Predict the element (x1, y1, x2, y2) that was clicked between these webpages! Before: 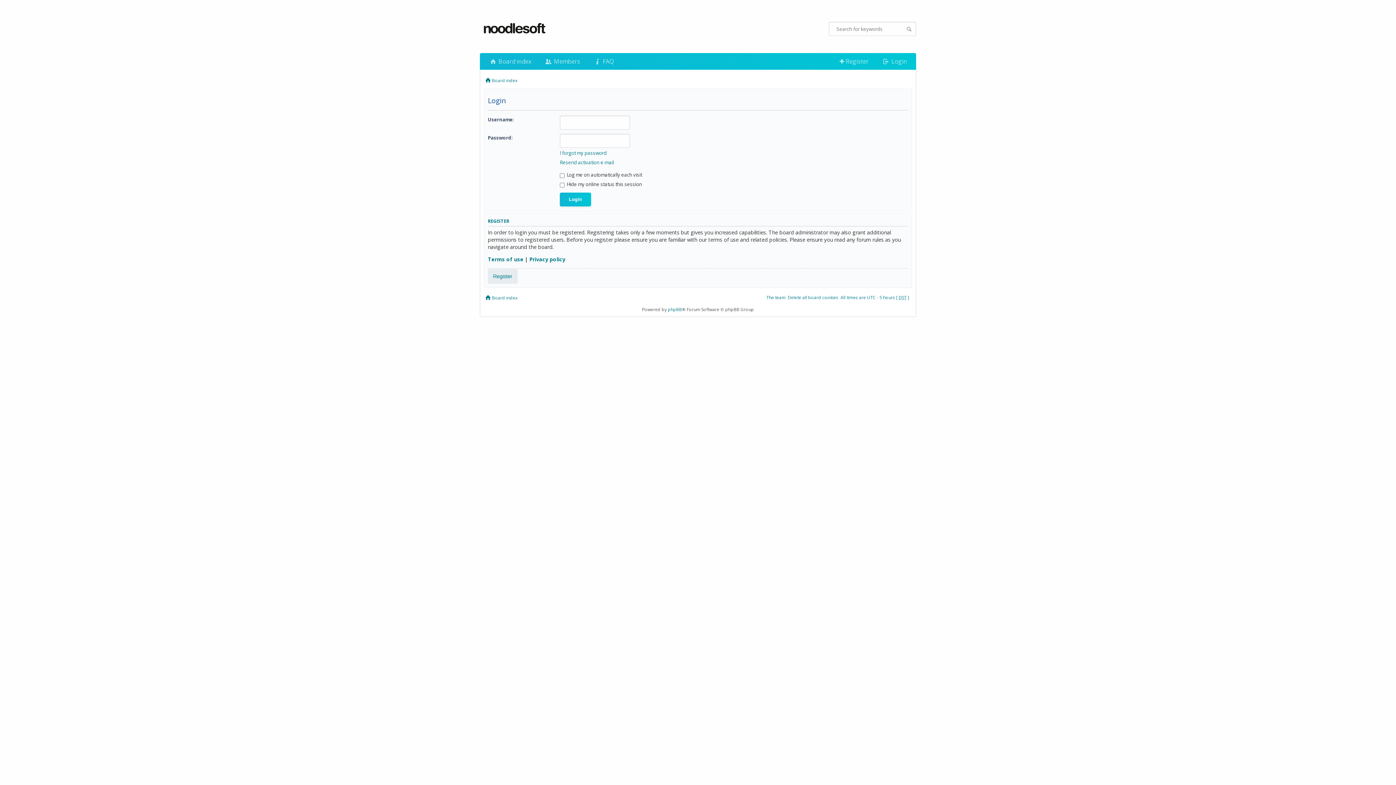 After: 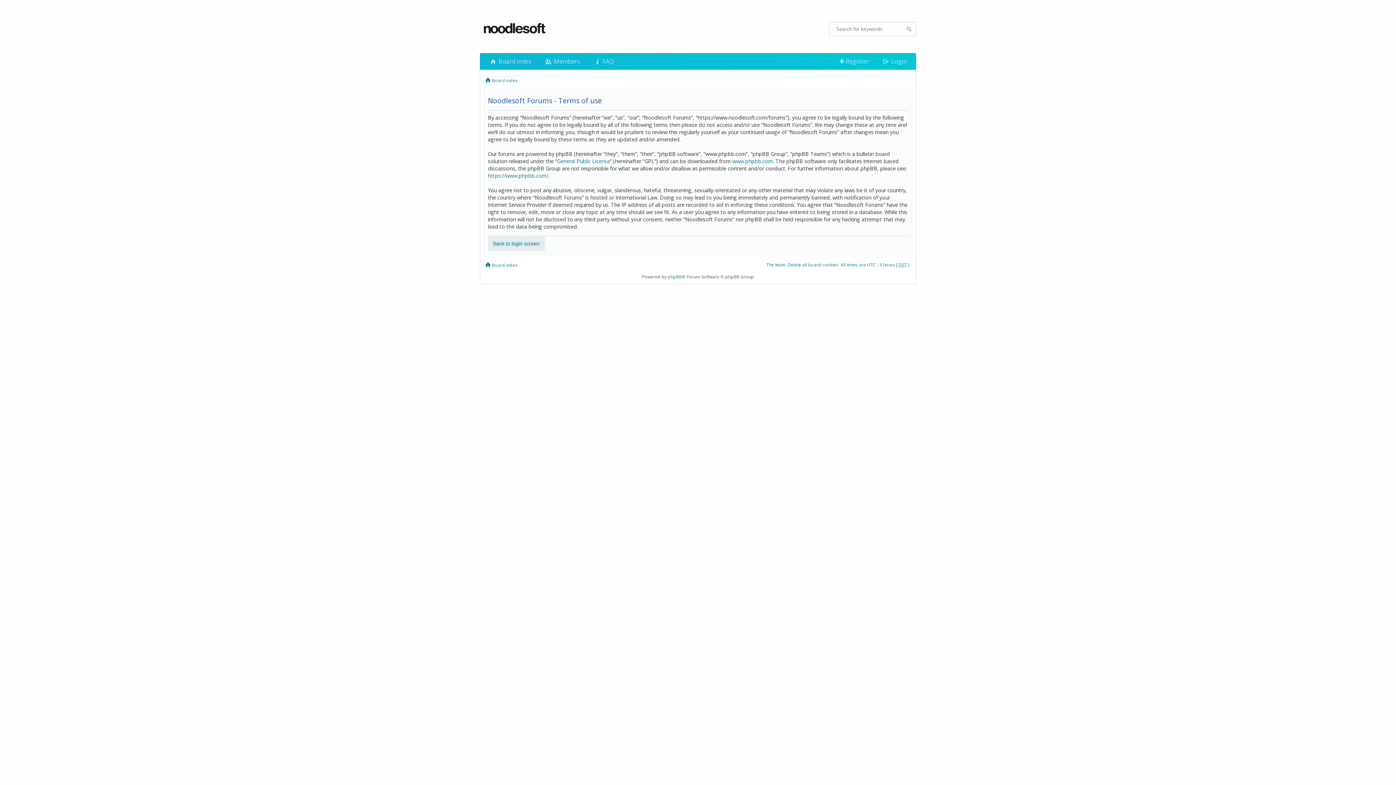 Action: bbox: (488, 255, 523, 262) label: Terms of use